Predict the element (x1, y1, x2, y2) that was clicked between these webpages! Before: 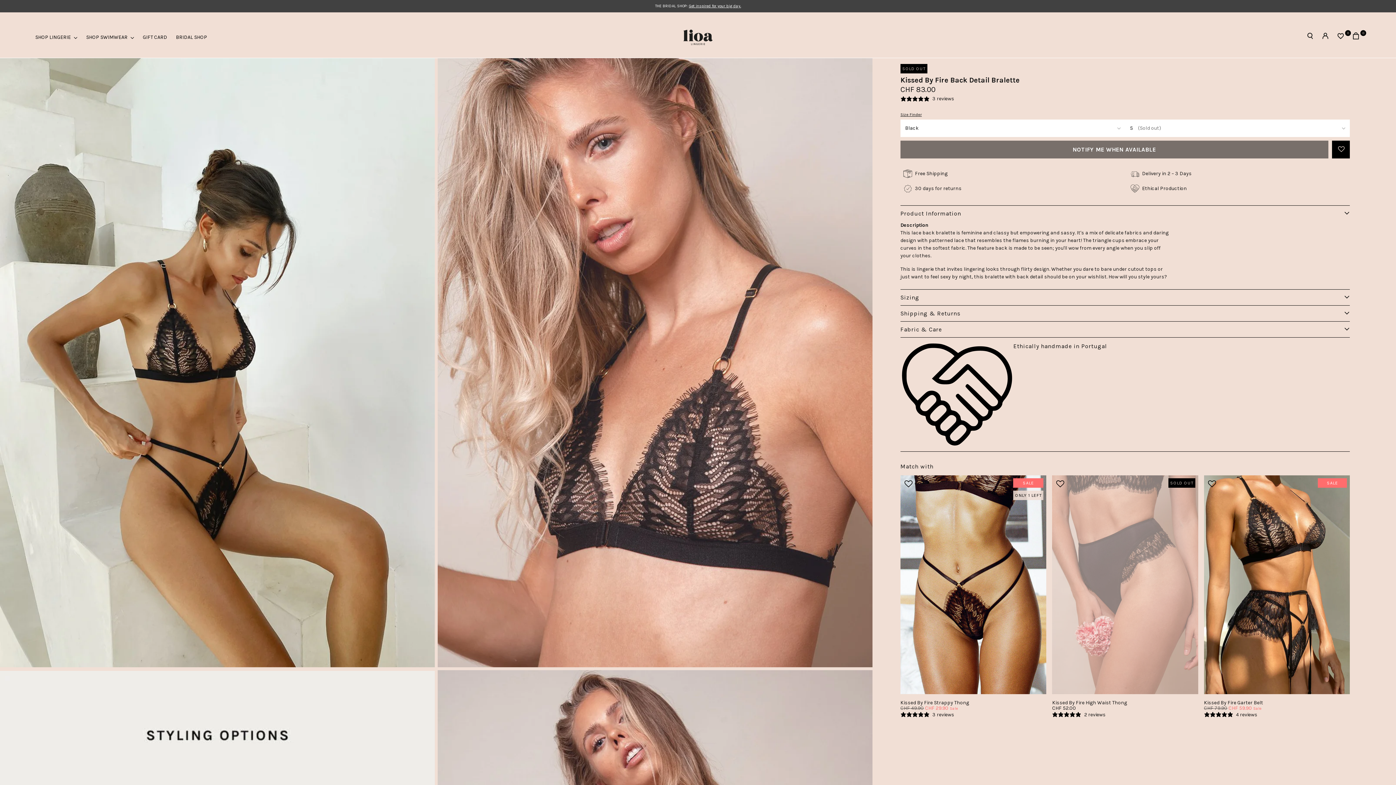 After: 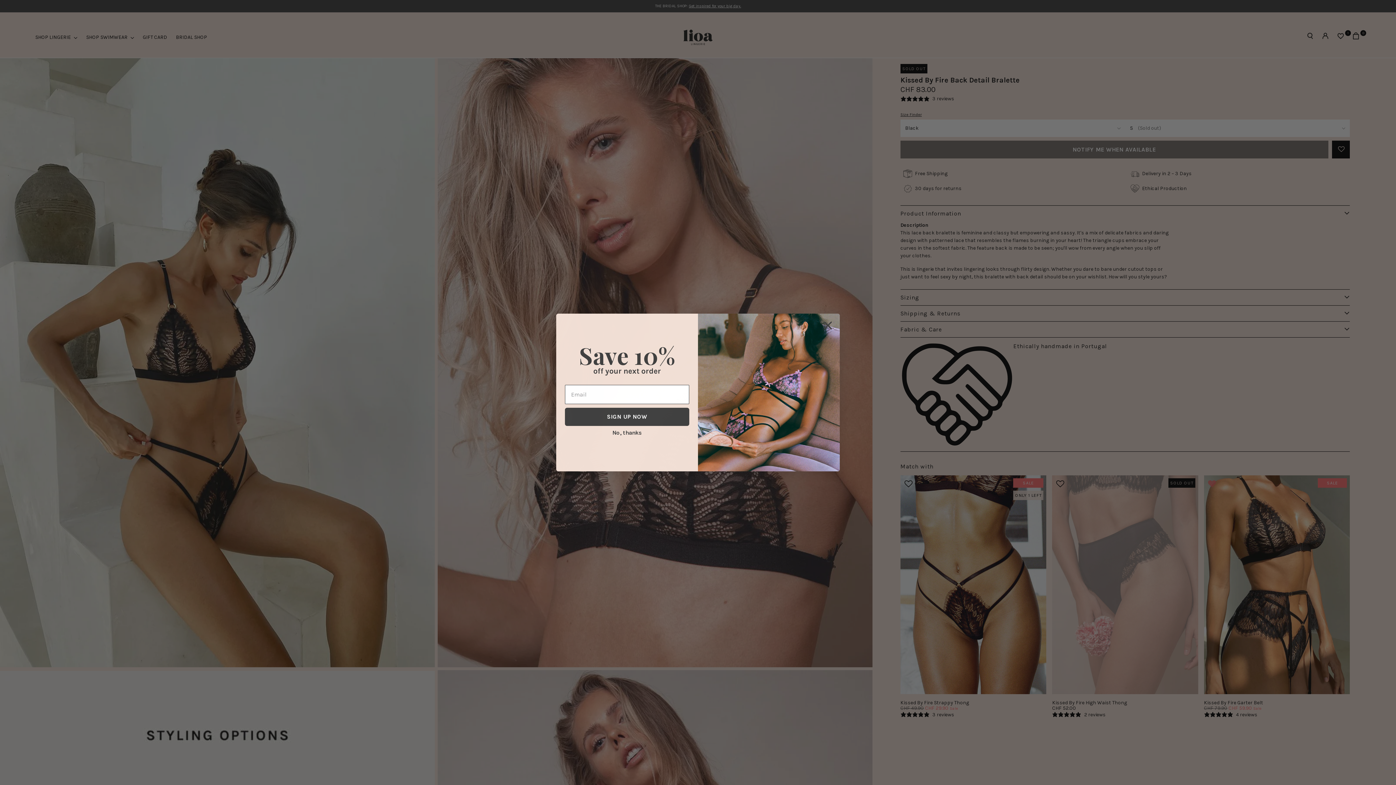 Action: bbox: (1207, 478, 1218, 489)